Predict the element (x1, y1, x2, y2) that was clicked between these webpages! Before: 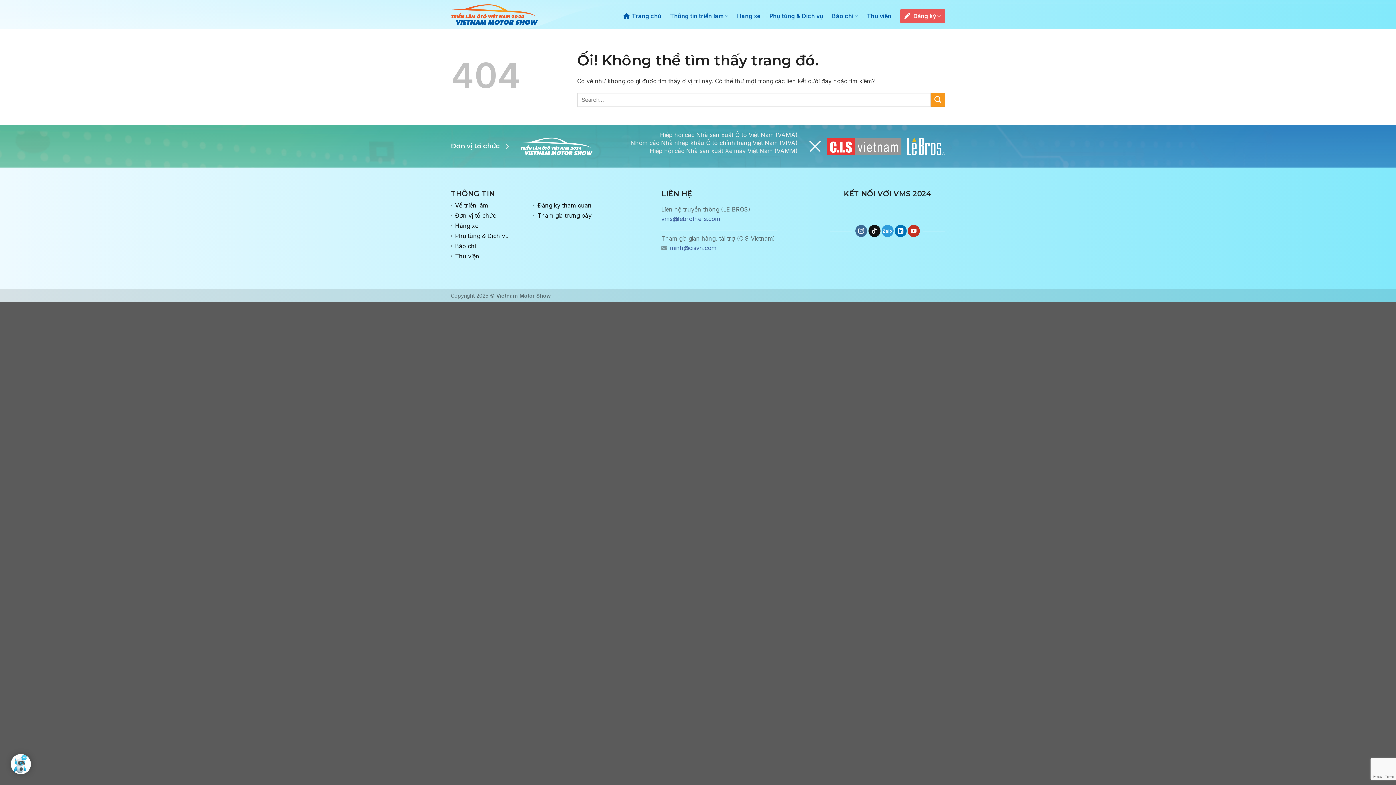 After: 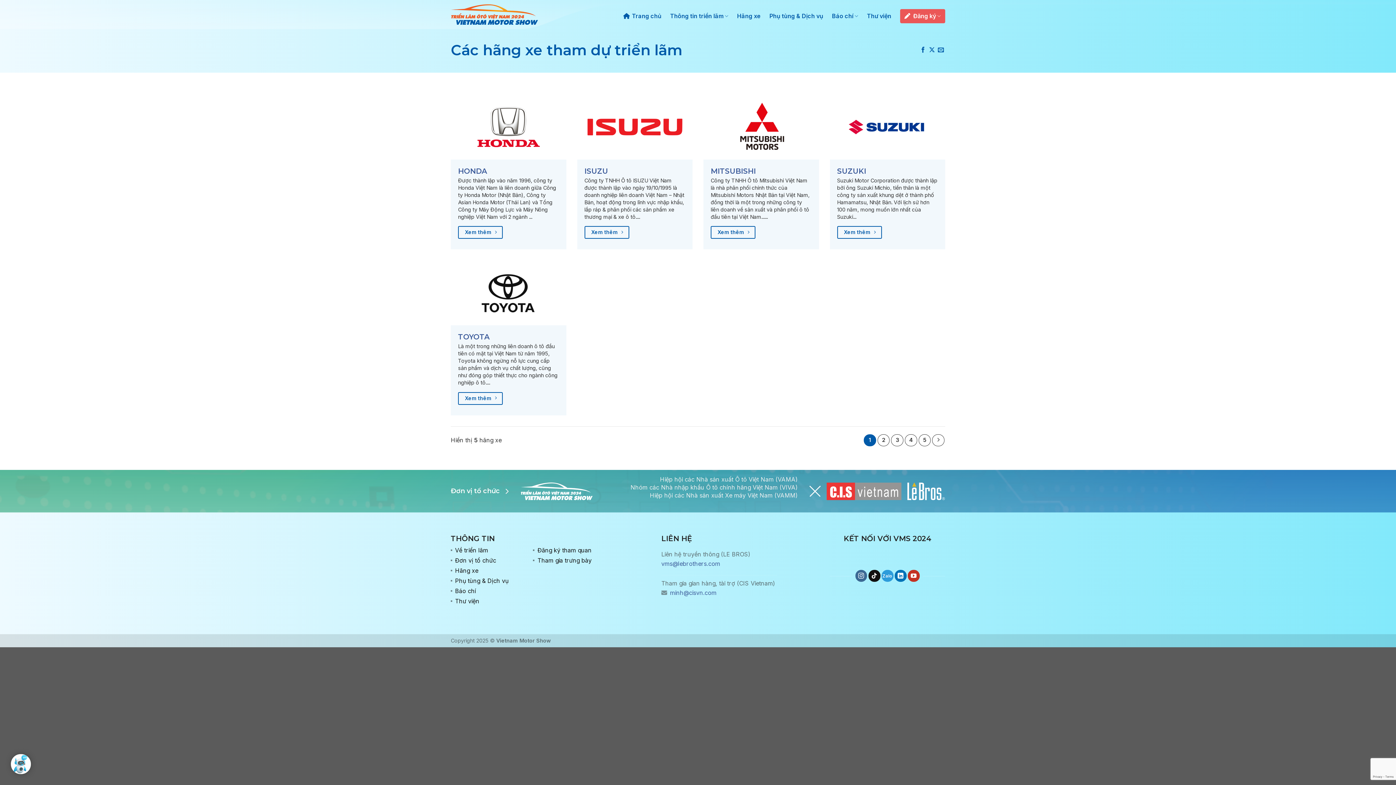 Action: bbox: (737, 9, 760, 22) label: Hãng xe